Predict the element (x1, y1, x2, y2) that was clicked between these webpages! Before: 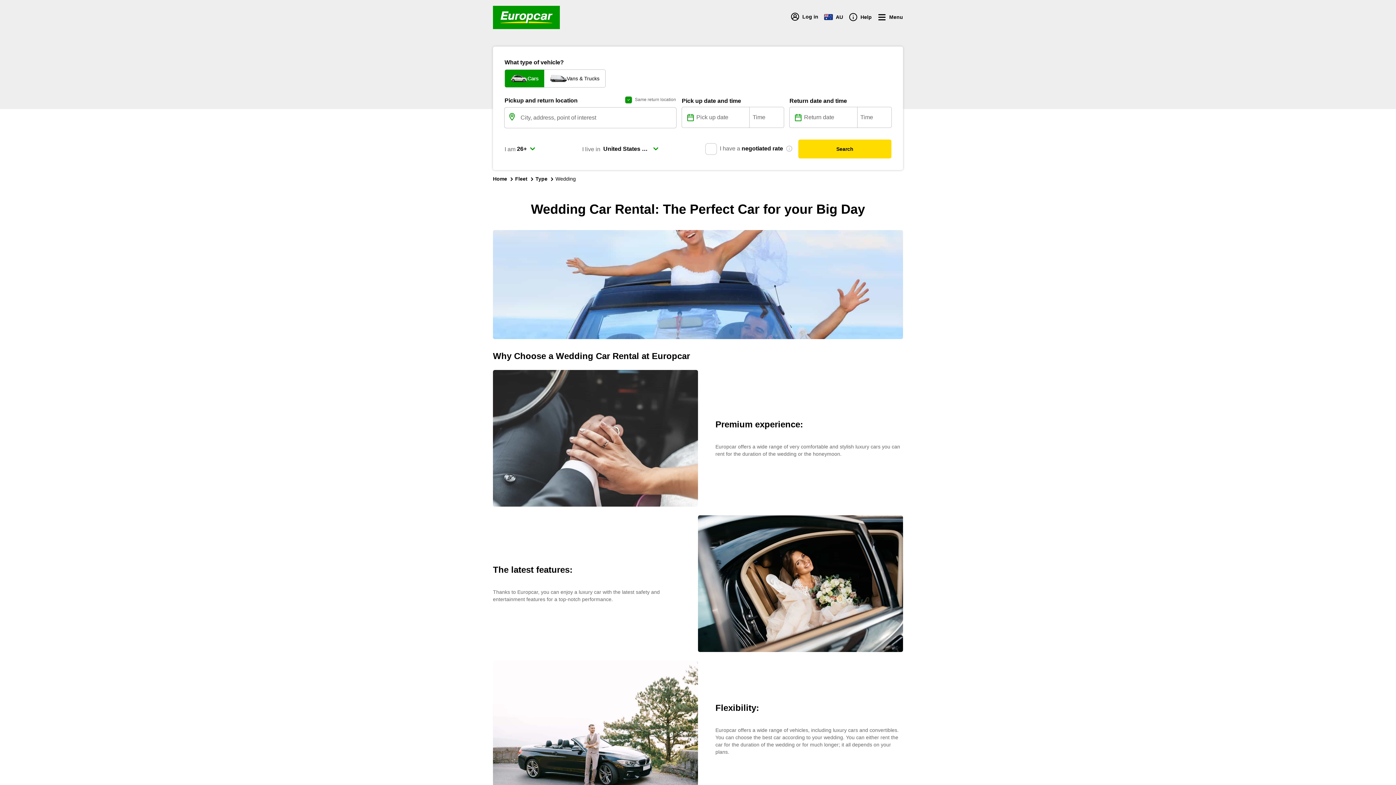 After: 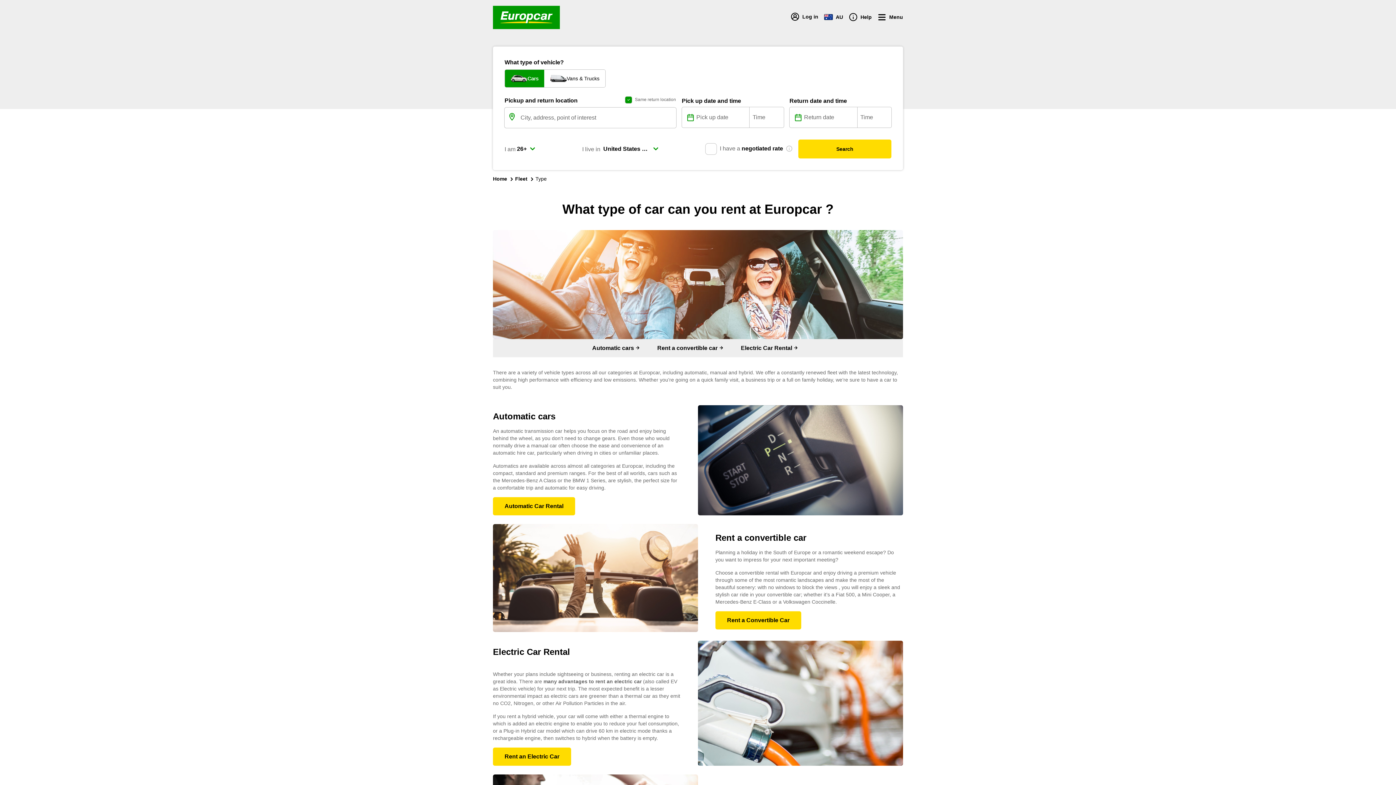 Action: bbox: (535, 176, 547, 182) label: Type